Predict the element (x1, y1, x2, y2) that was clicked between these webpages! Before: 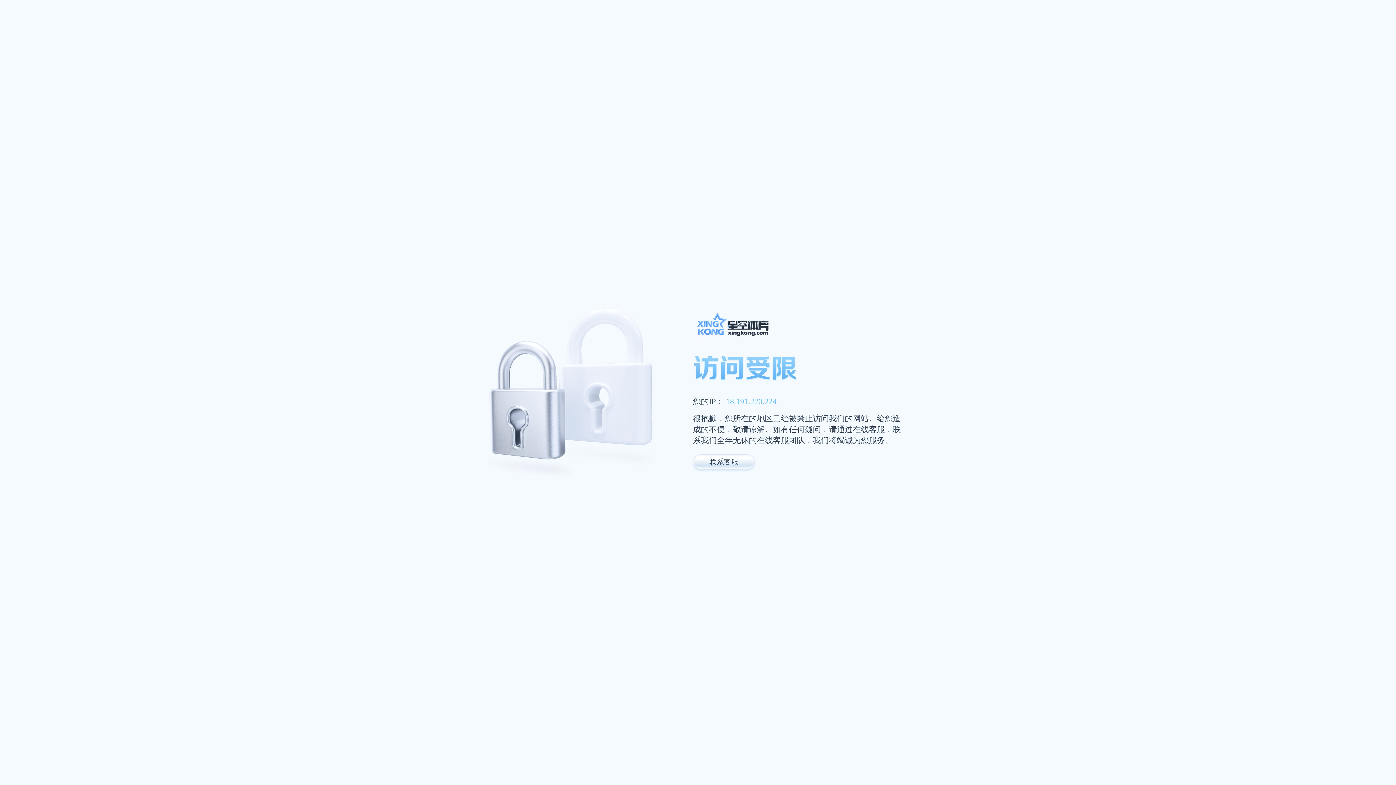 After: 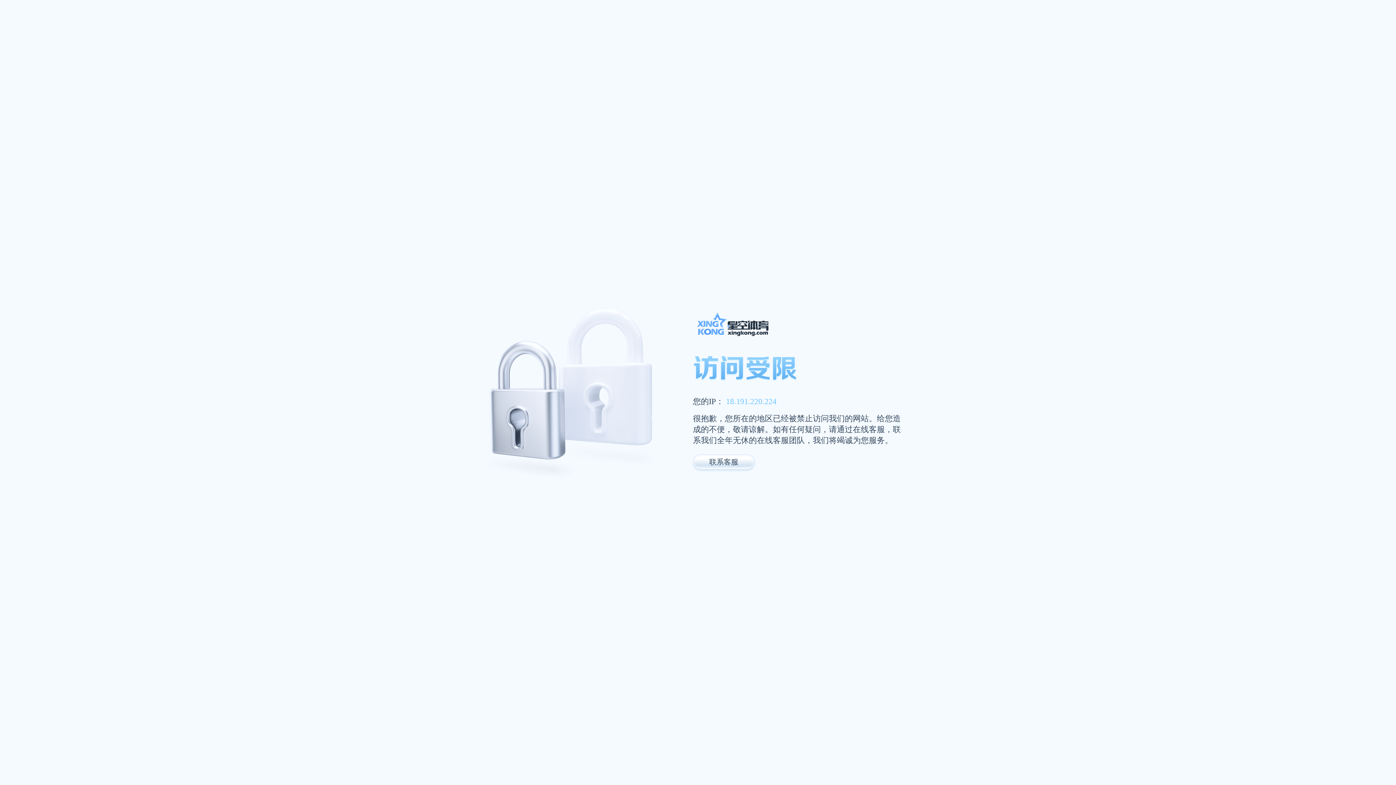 Action: bbox: (693, 327, 947, 357)